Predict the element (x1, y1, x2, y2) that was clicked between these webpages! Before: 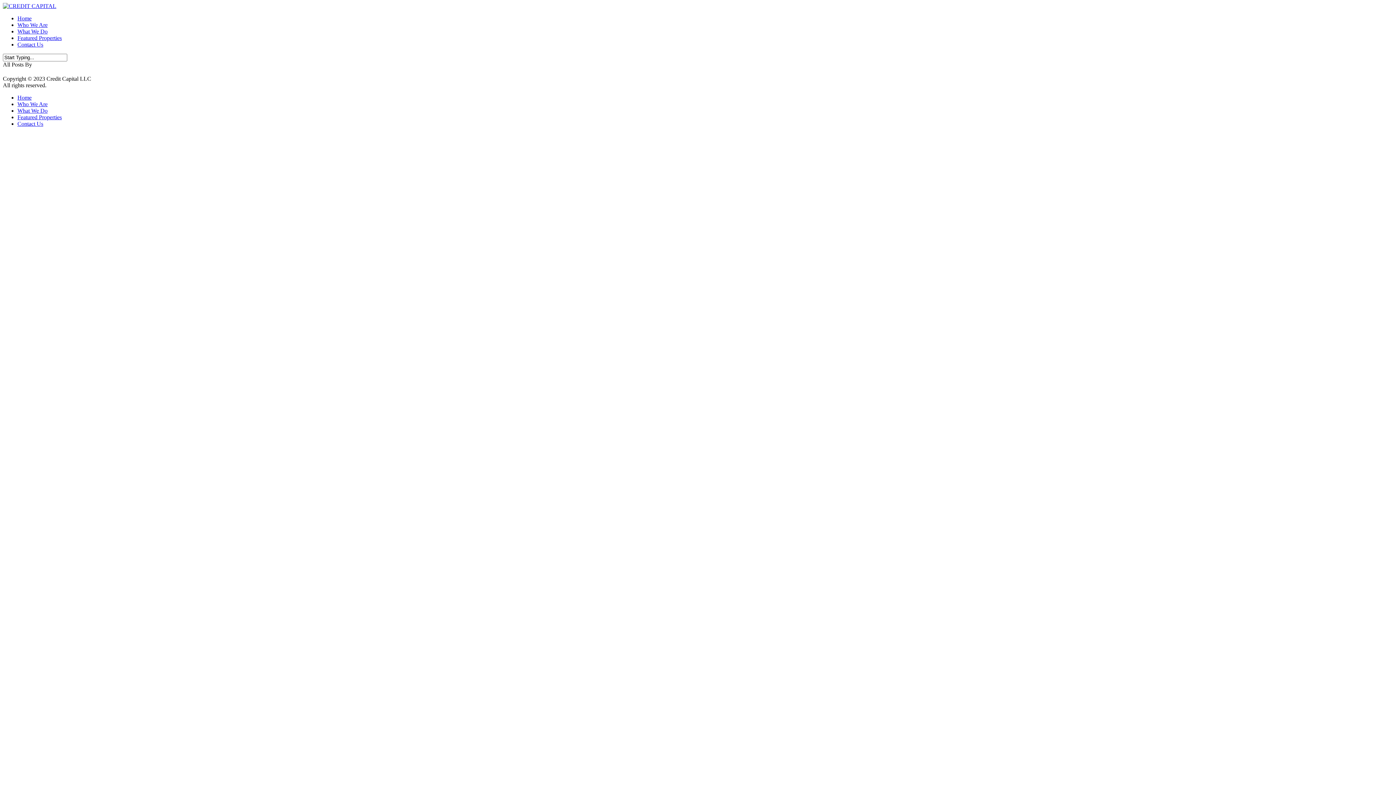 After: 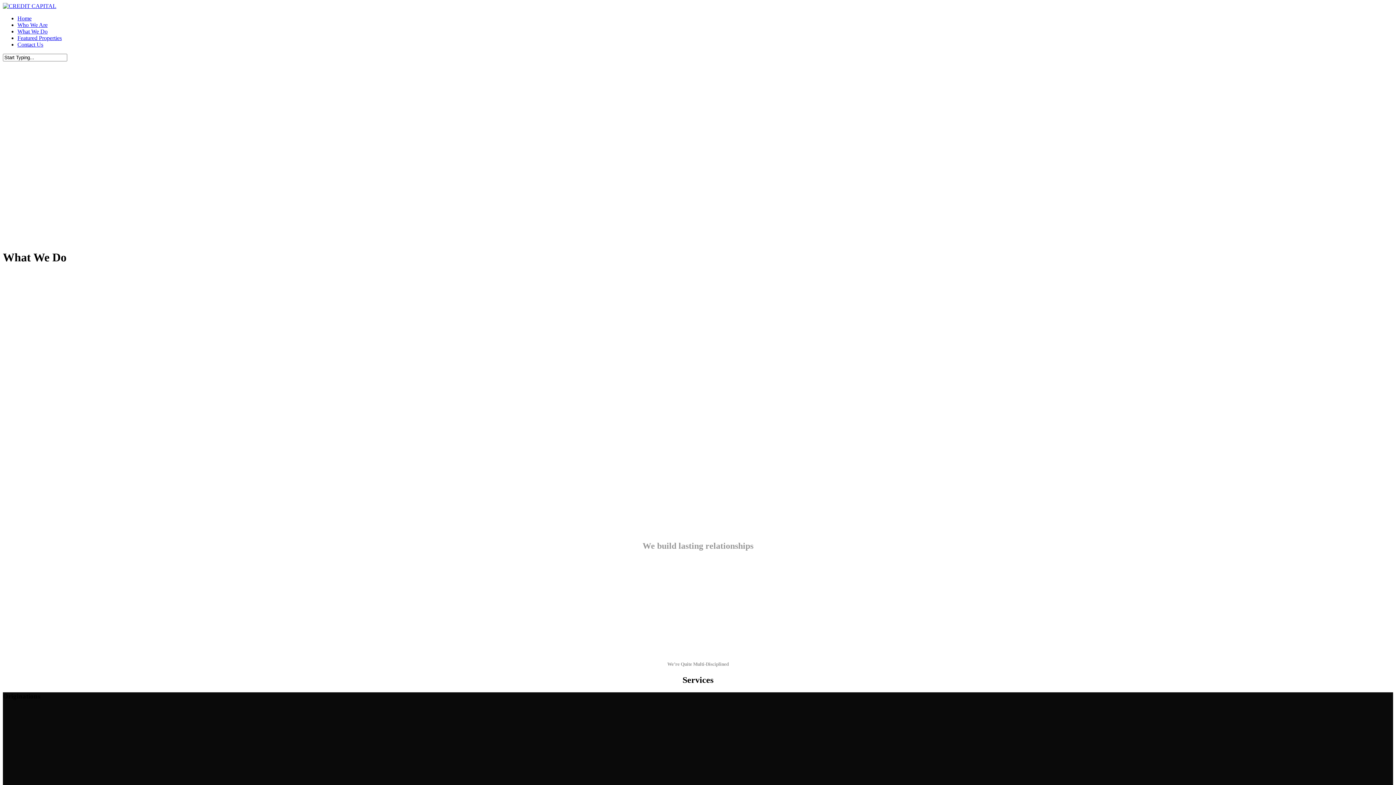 Action: label: What We Do bbox: (17, 28, 47, 34)